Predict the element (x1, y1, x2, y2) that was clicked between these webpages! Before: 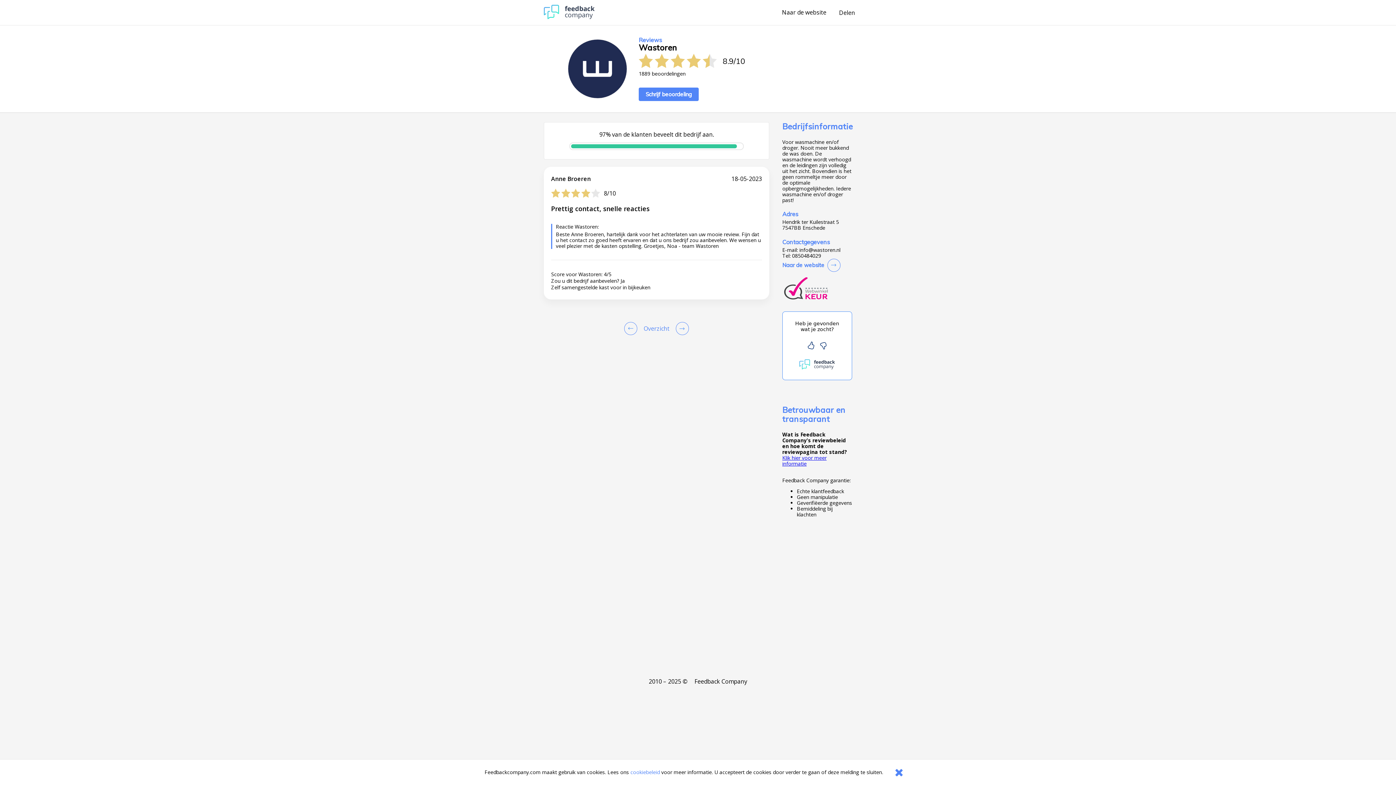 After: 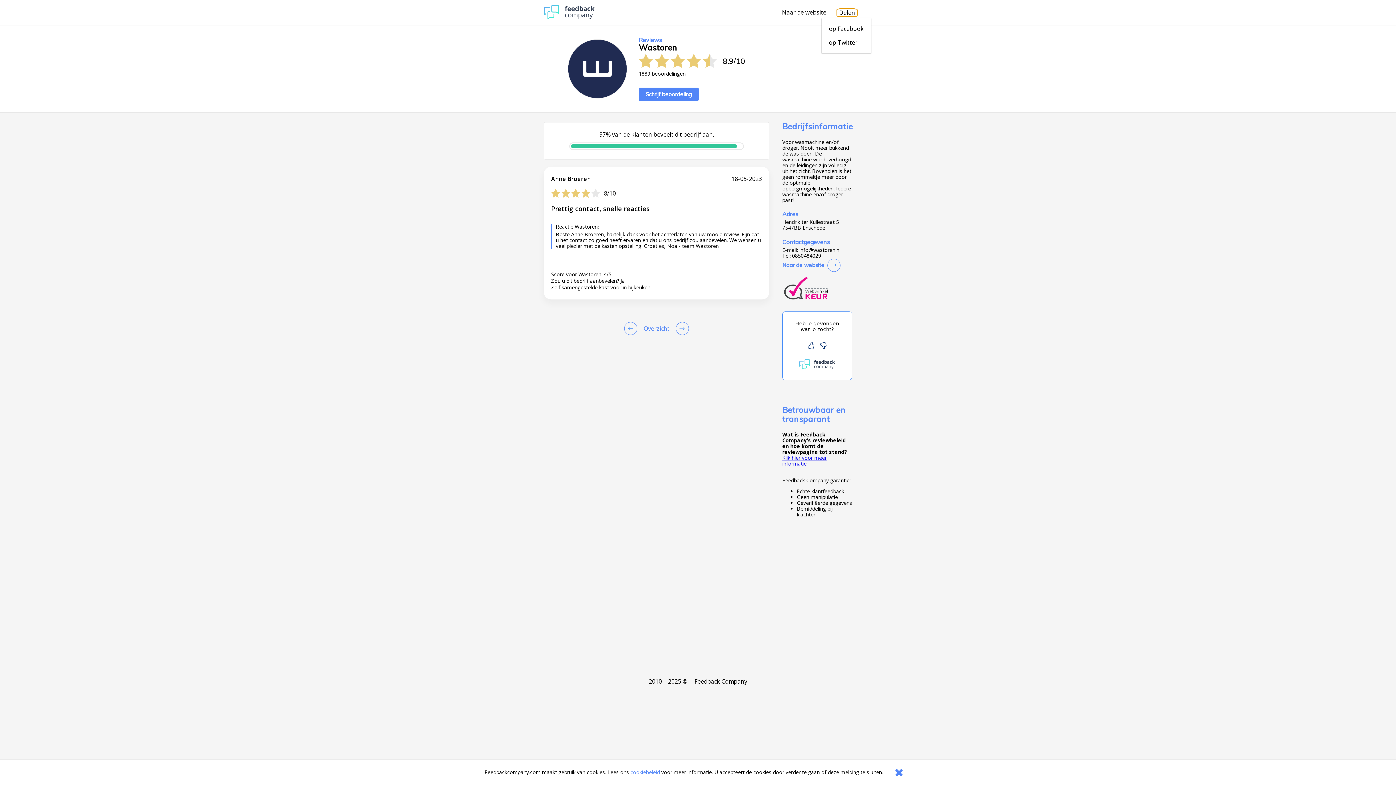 Action: label: Delen bbox: (837, 8, 857, 16)